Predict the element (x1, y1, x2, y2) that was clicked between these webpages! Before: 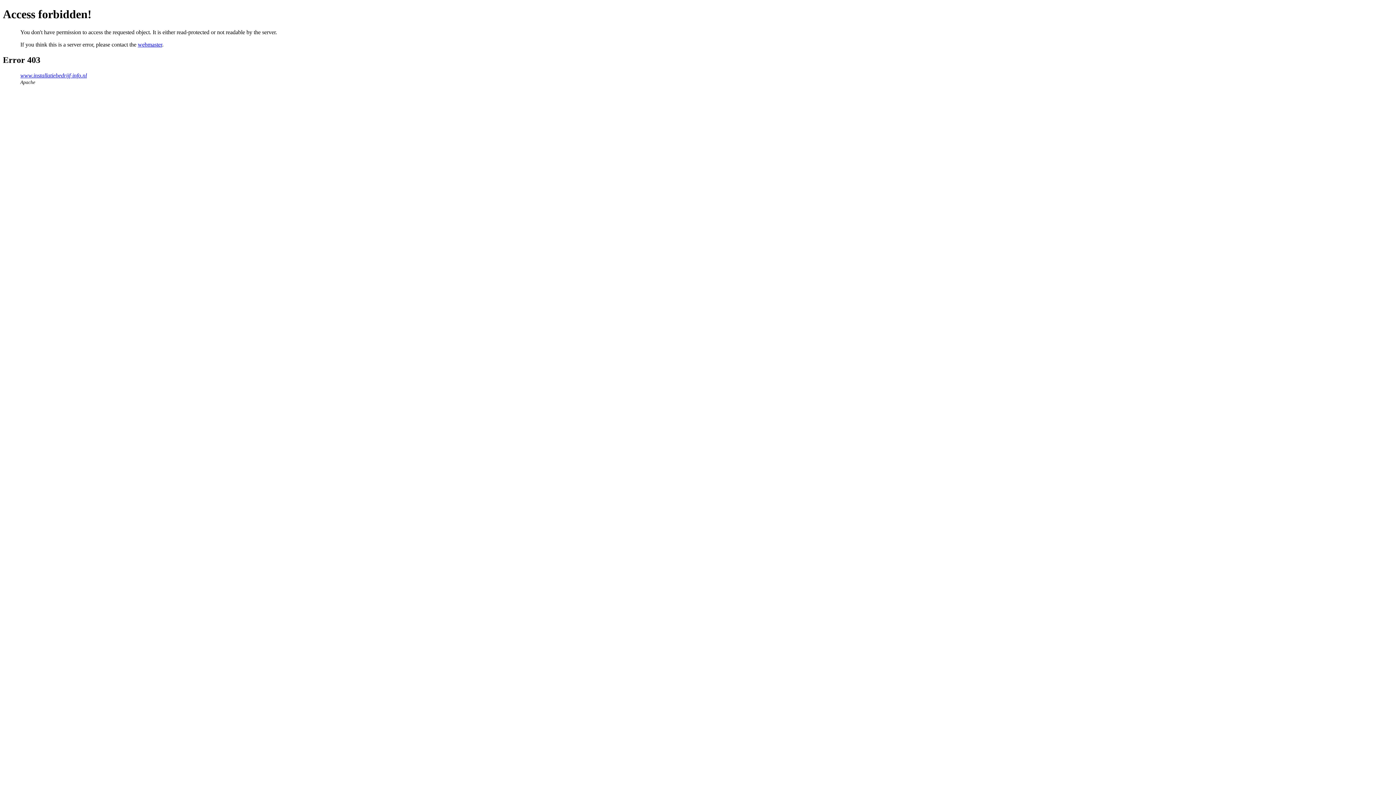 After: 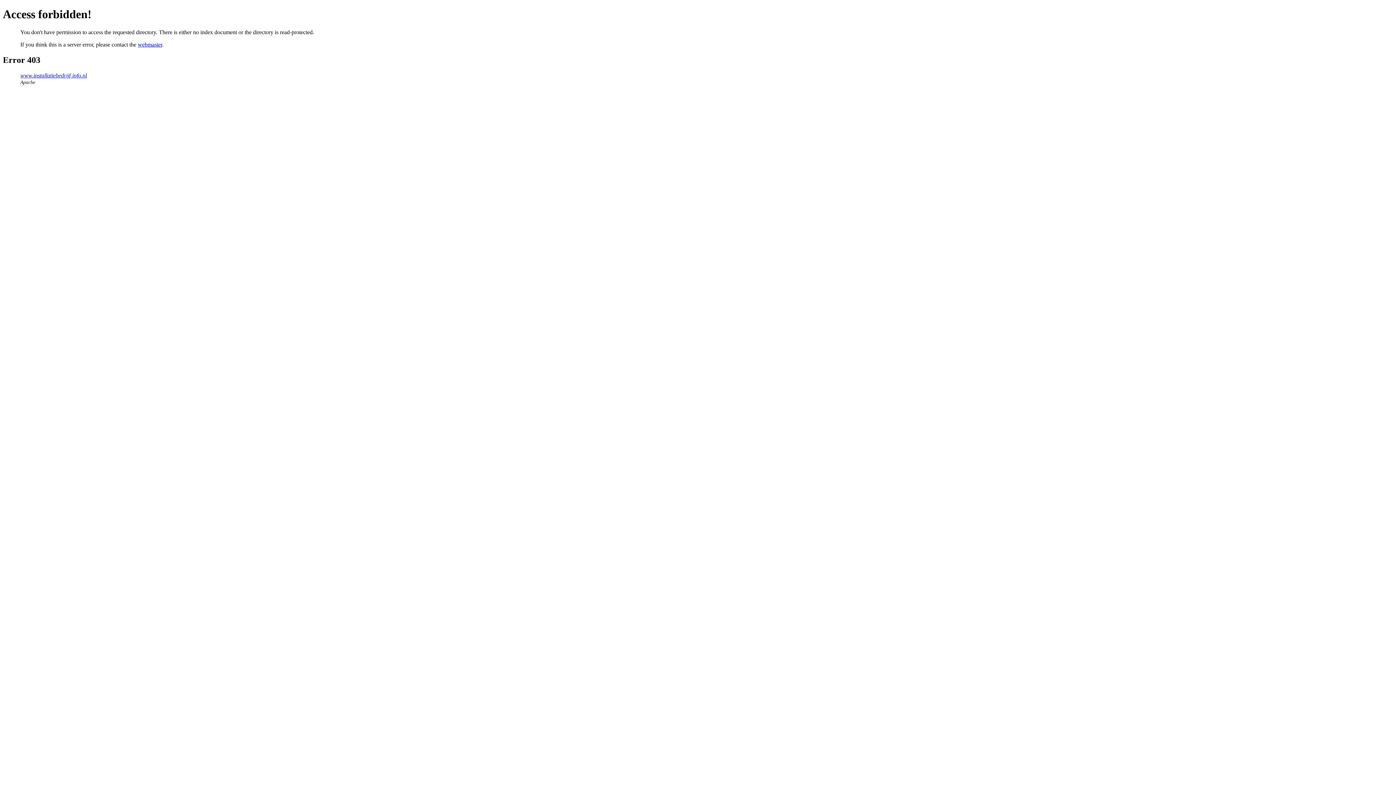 Action: bbox: (20, 72, 86, 78) label: www.installatiebedrijf-info.nl